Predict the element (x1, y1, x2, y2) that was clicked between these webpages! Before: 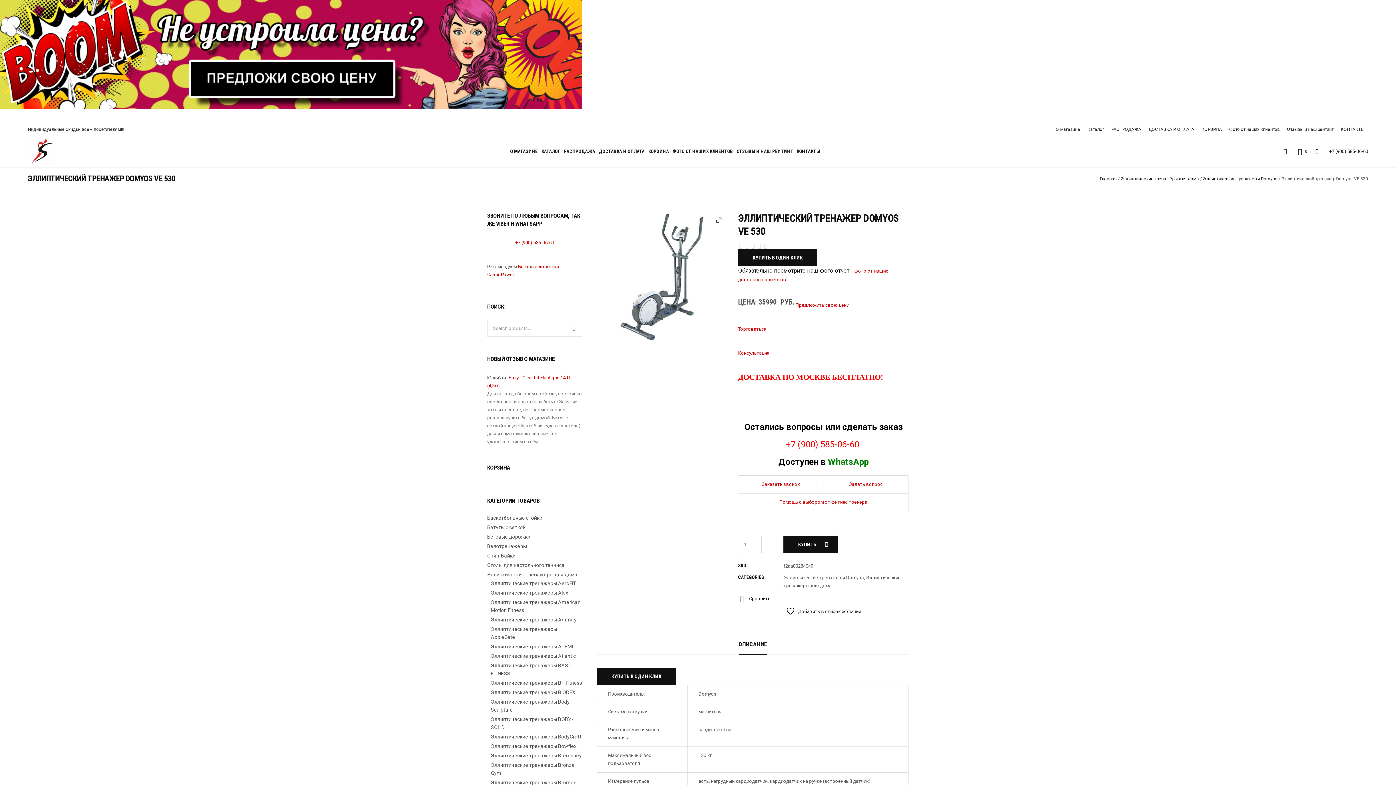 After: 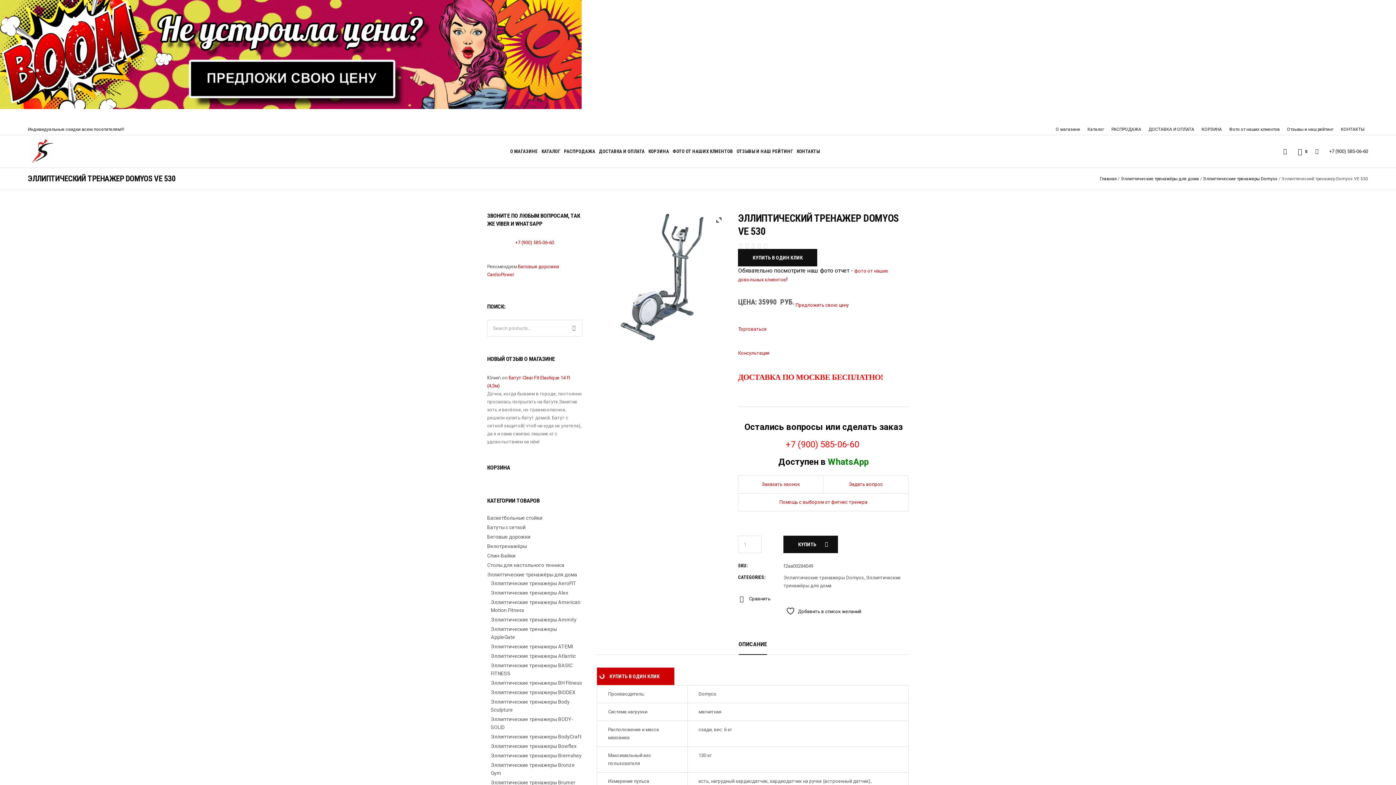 Action: bbox: (596, 668, 676, 685) label: КУПИТЬ В ОДИН КЛИК